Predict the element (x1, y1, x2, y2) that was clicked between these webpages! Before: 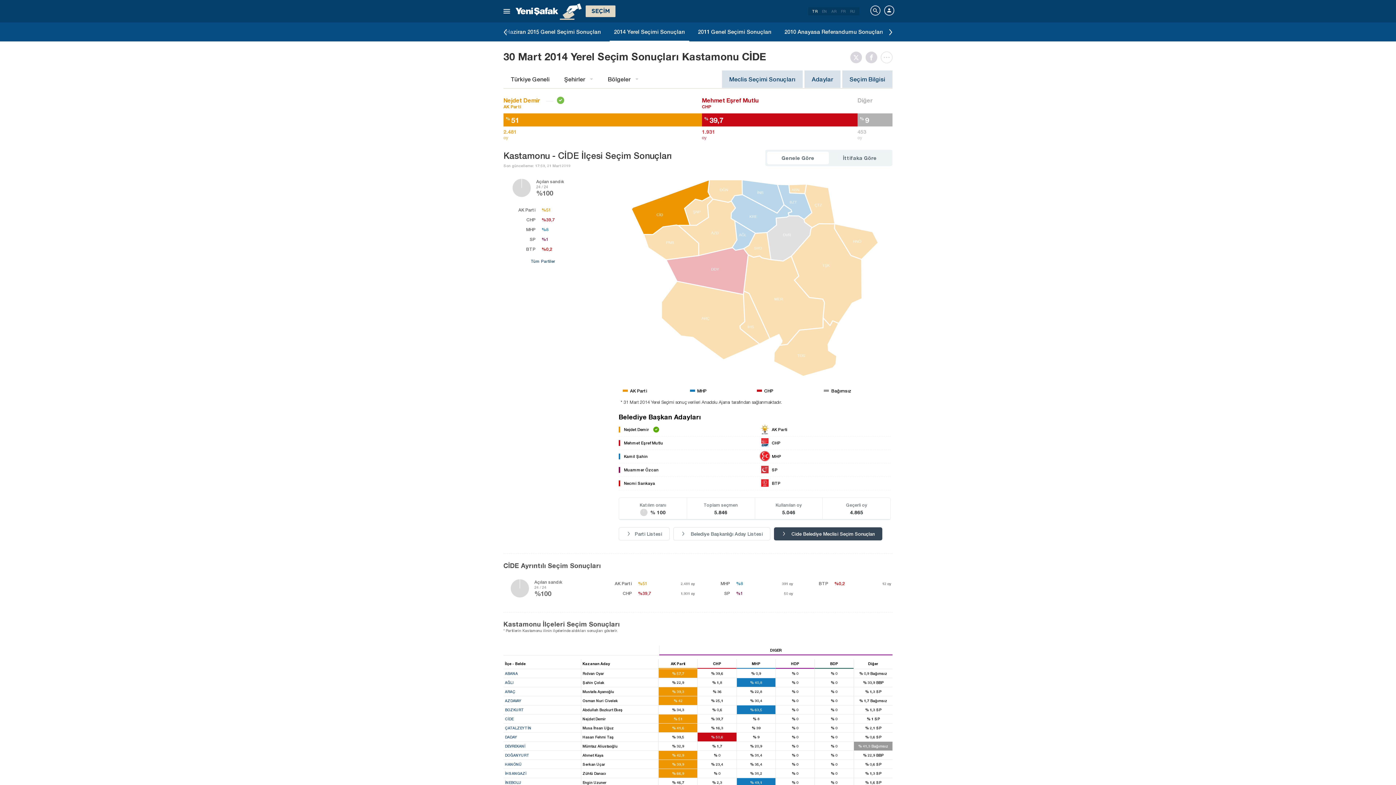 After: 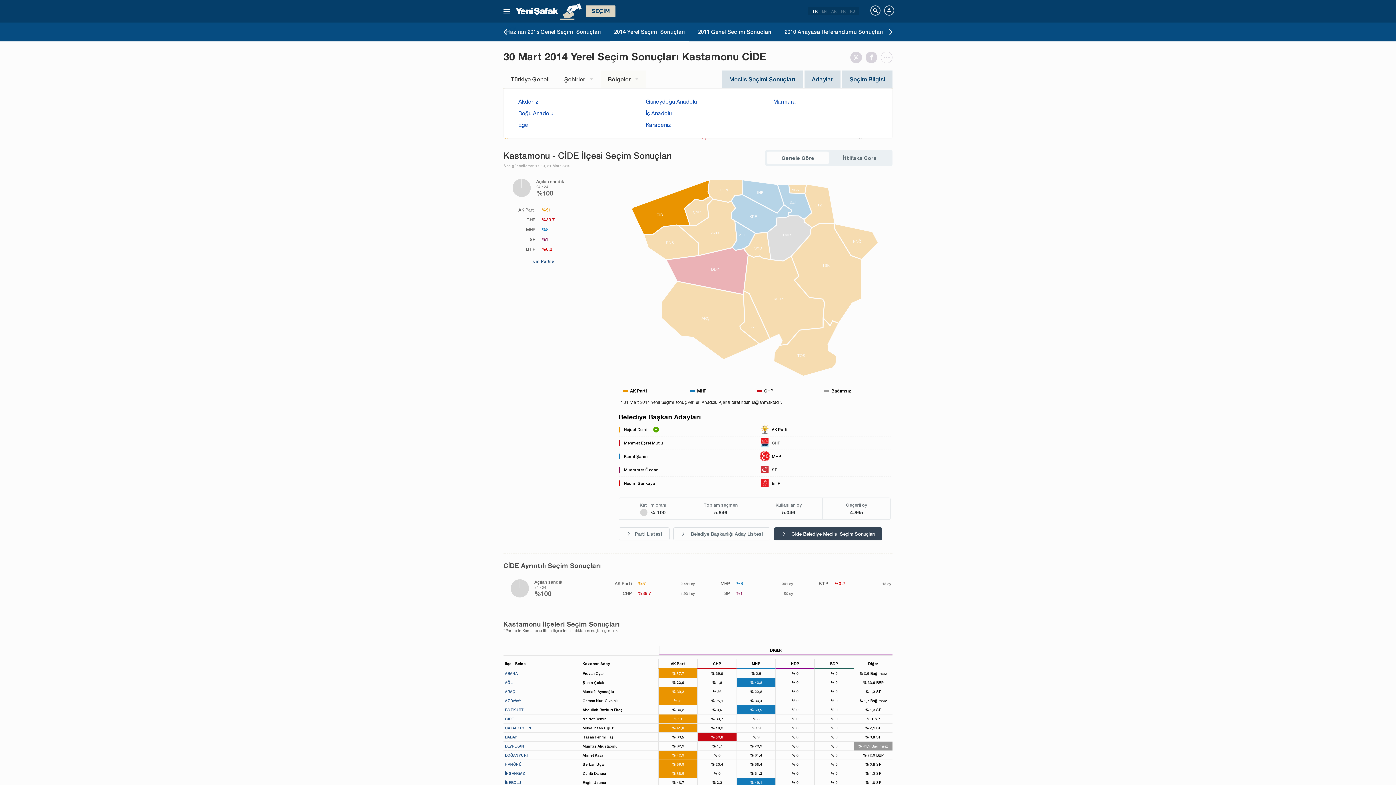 Action: bbox: (600, 70, 646, 88) label: Bölgeler